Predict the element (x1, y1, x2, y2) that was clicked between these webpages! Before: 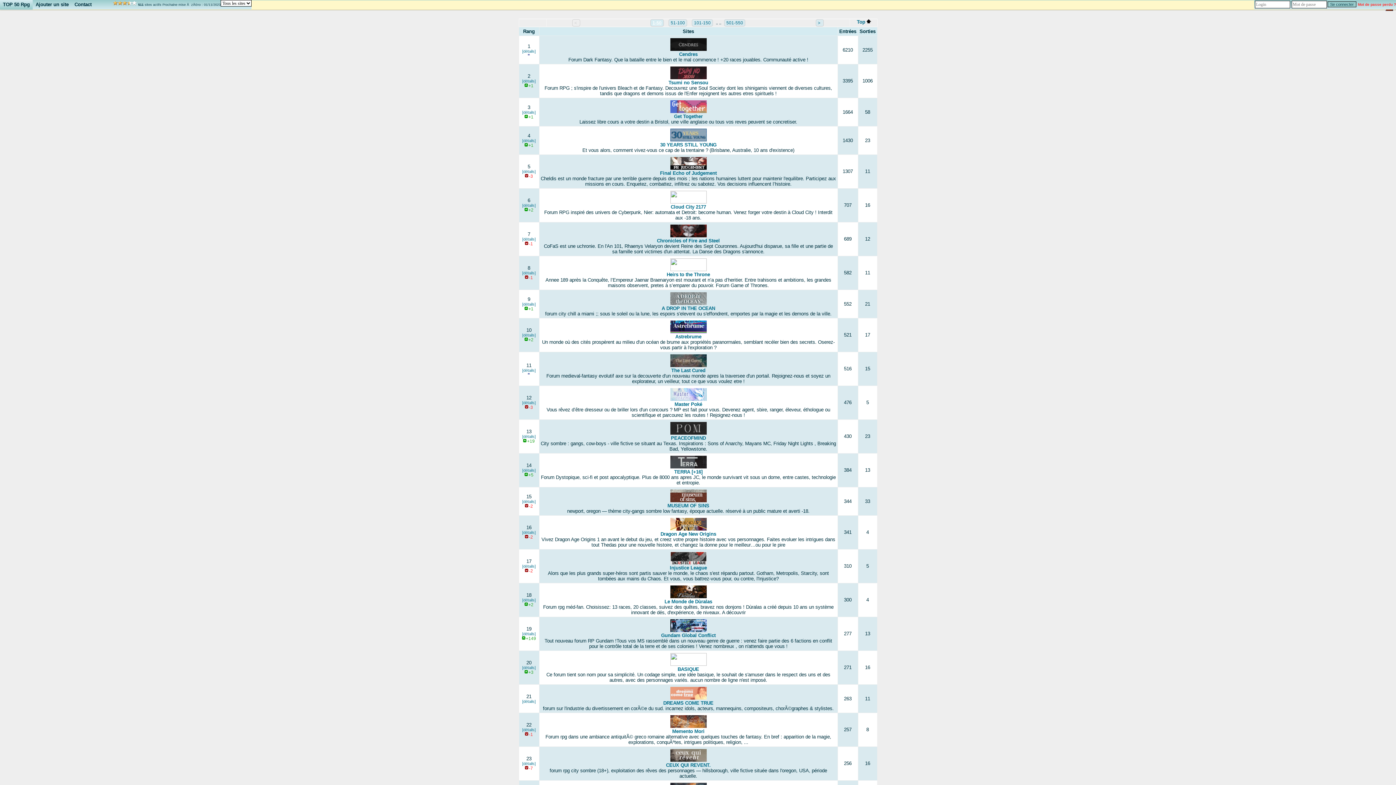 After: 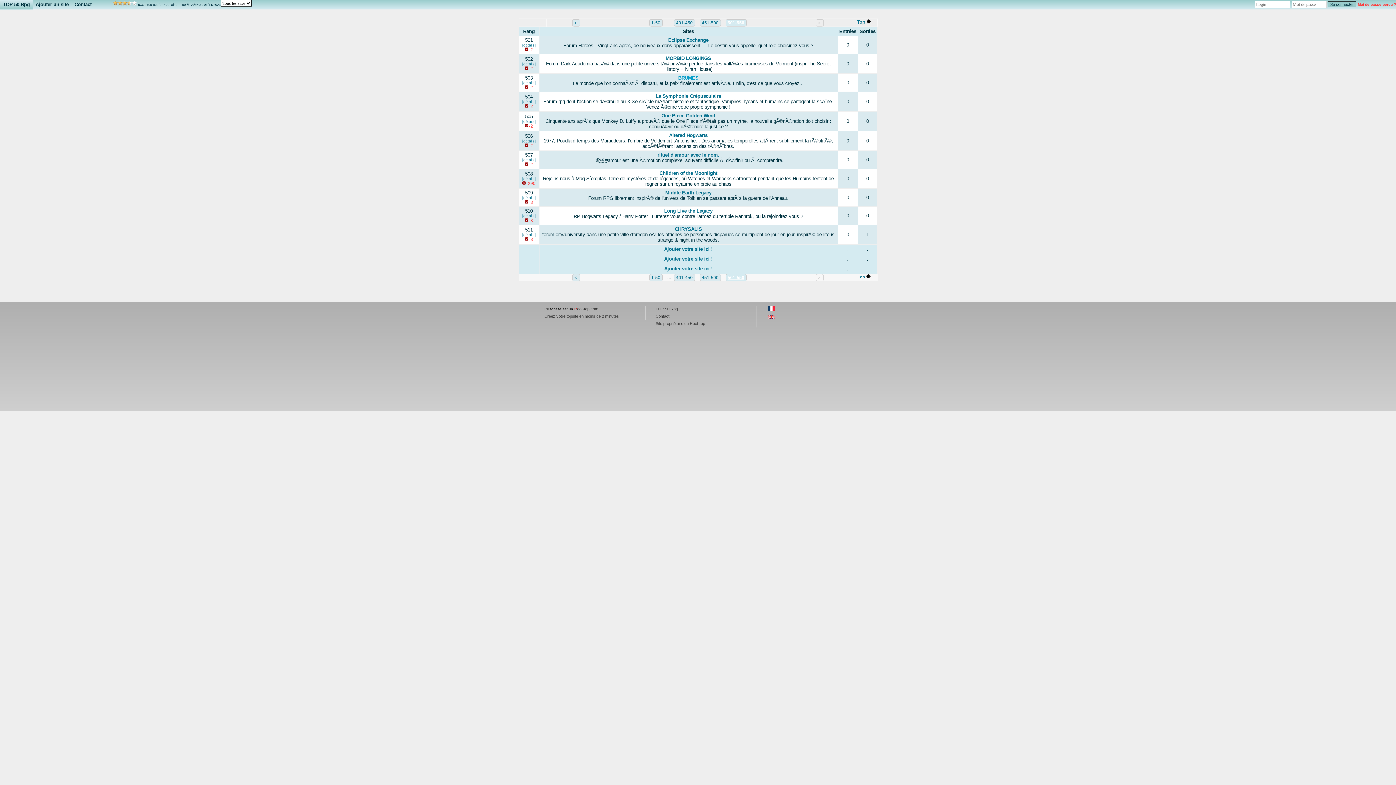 Action: bbox: (724, 19, 745, 26) label: 501-550